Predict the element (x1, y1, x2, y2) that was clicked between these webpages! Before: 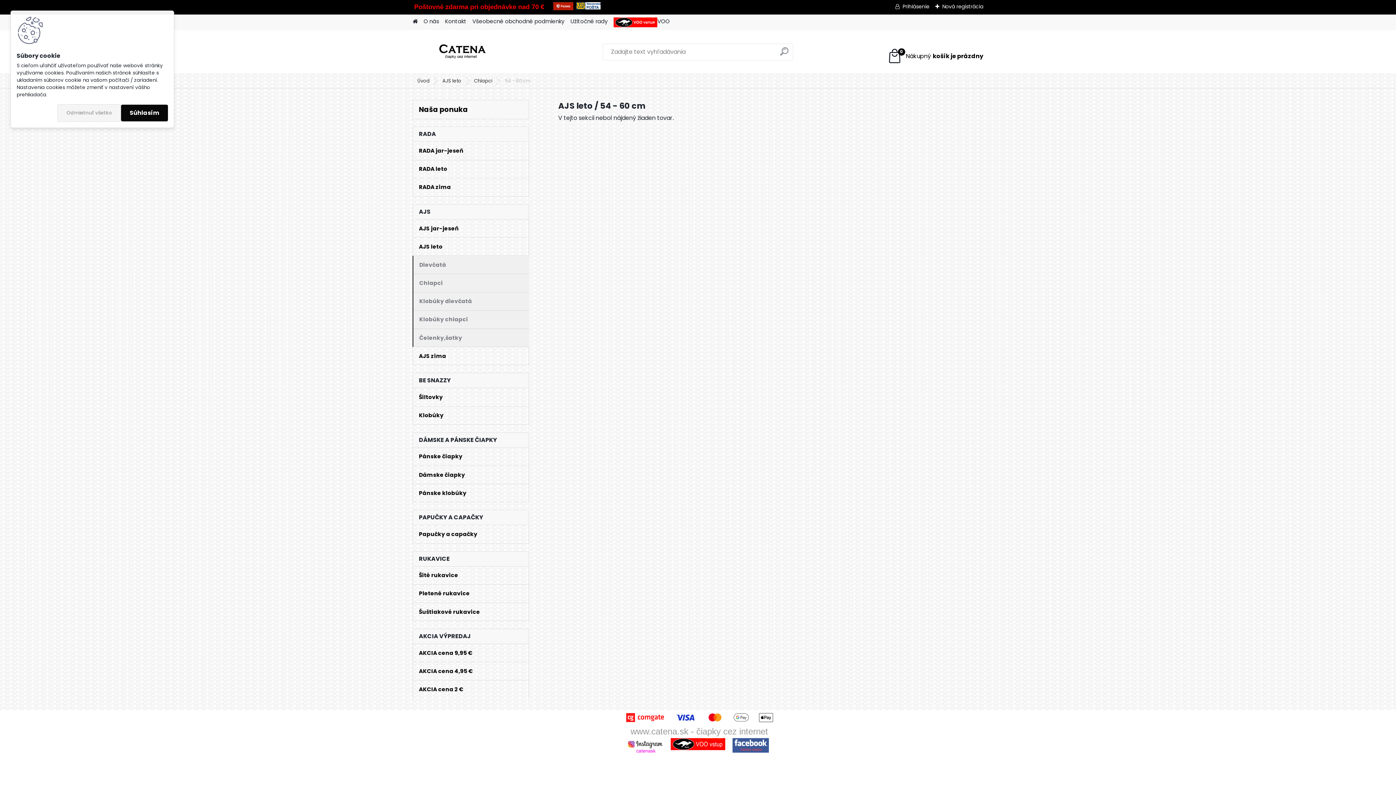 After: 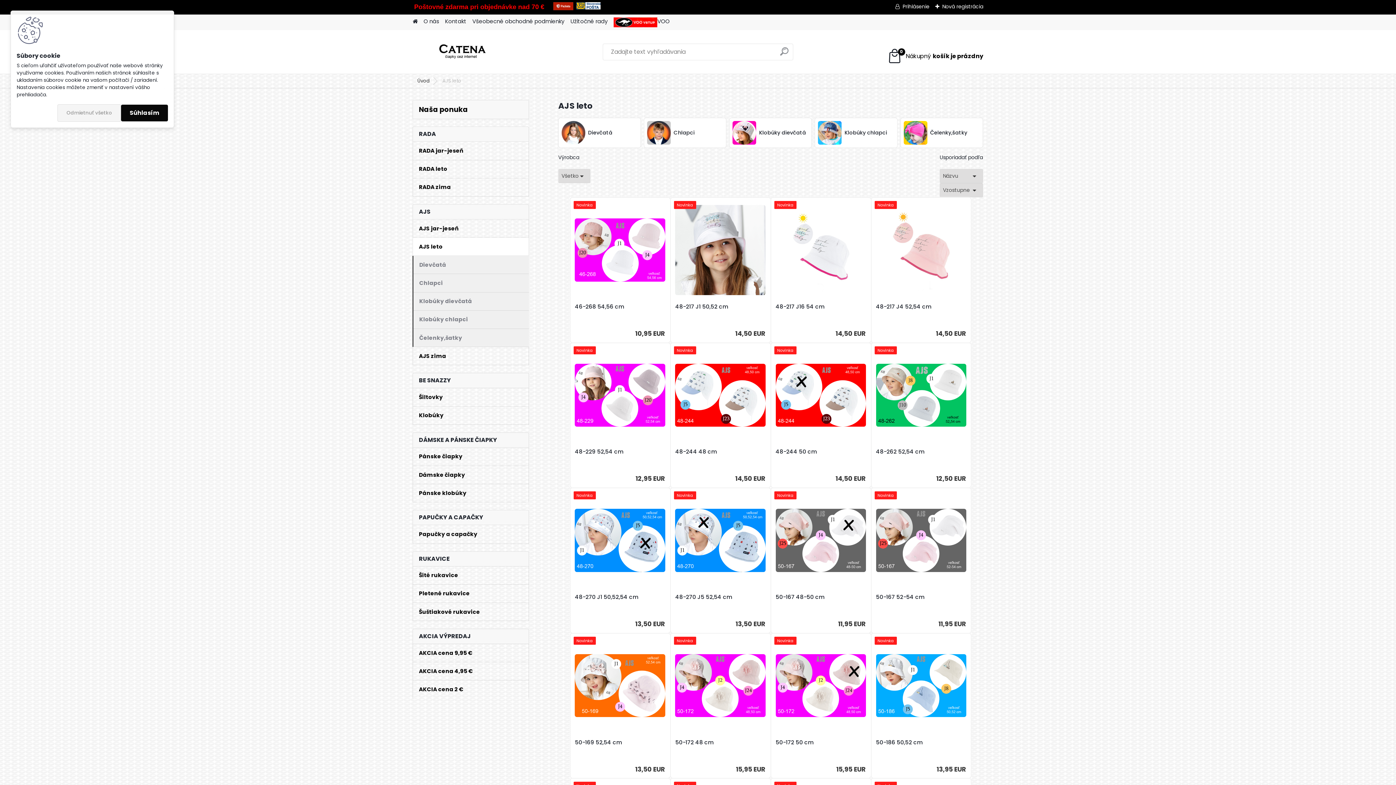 Action: label: AJS leto  bbox: (436, 77, 468, 84)